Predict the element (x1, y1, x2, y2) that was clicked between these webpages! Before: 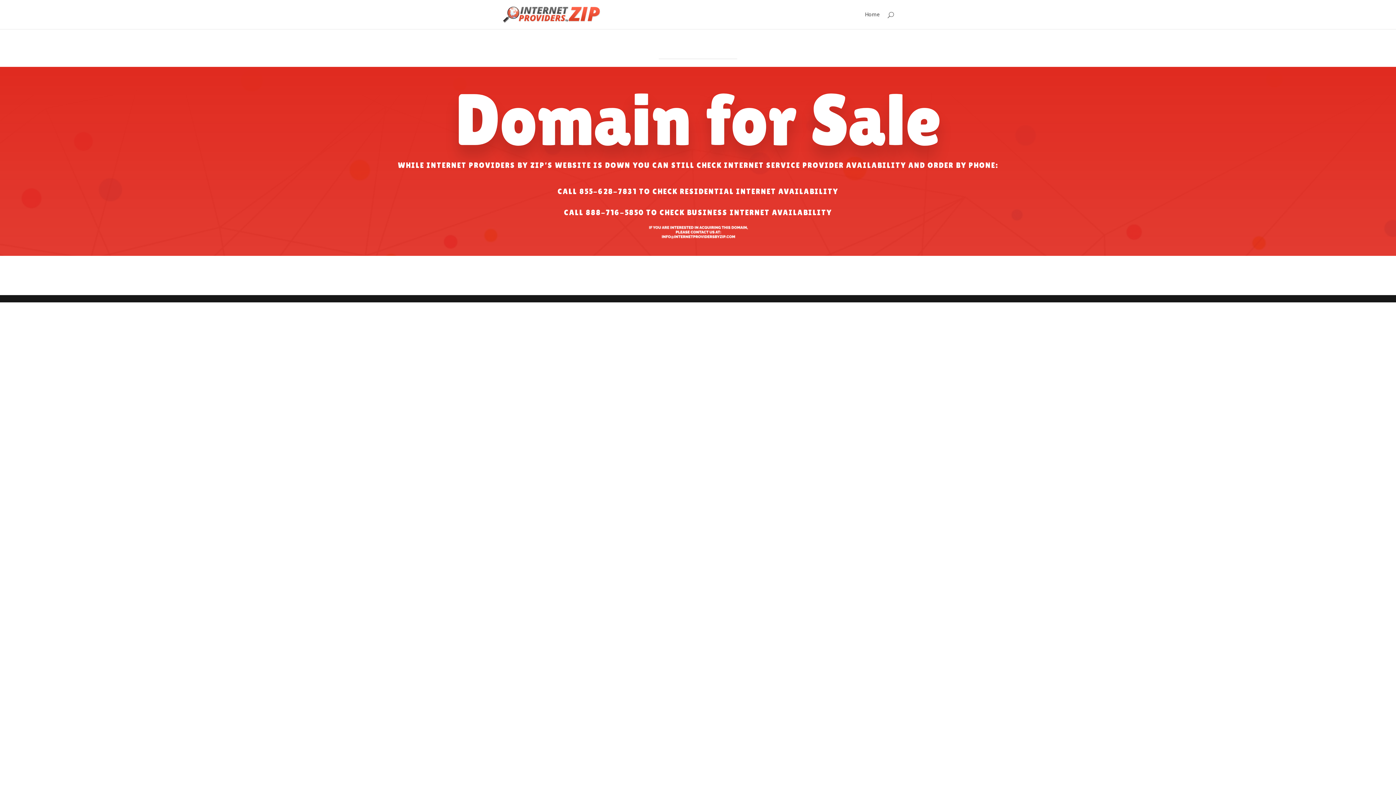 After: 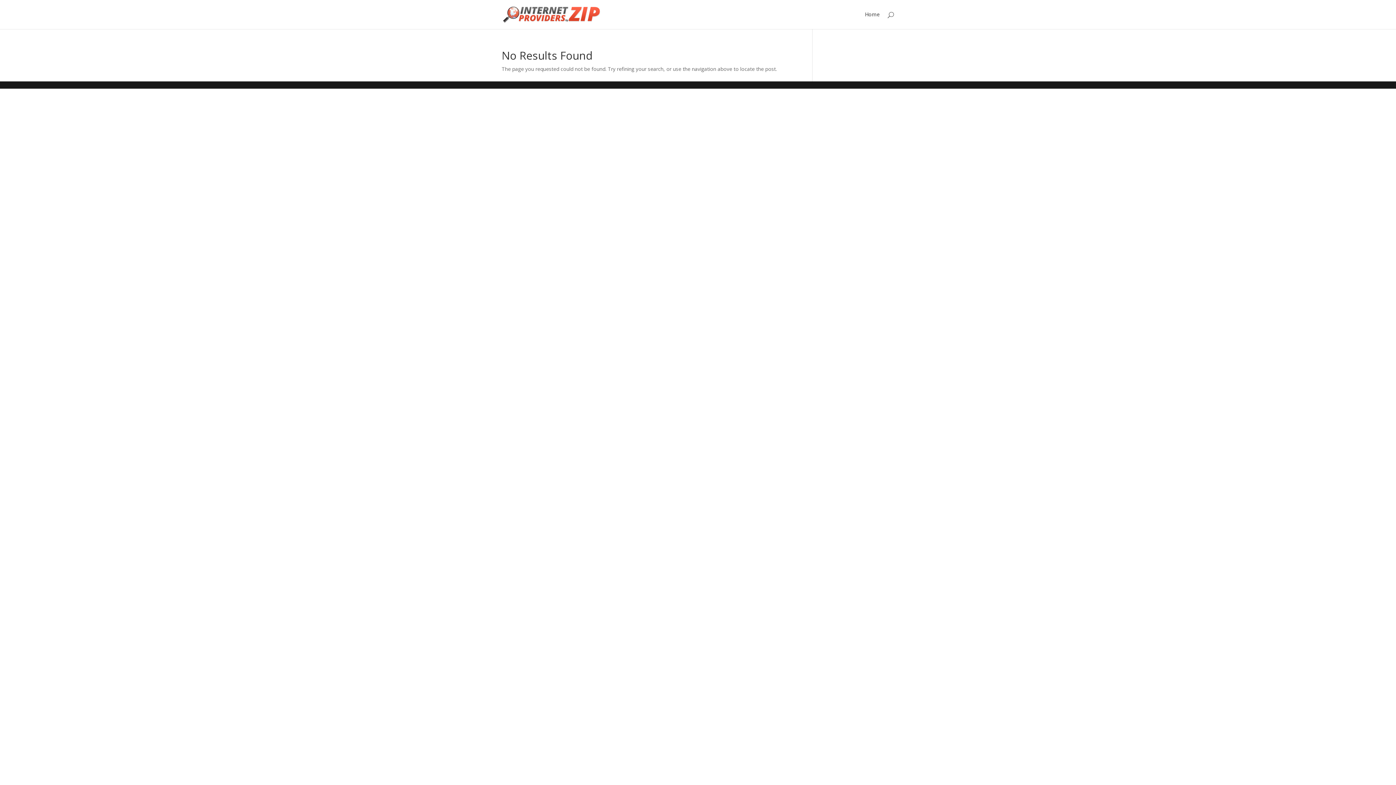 Action: bbox: (865, 12, 880, 29) label: Home